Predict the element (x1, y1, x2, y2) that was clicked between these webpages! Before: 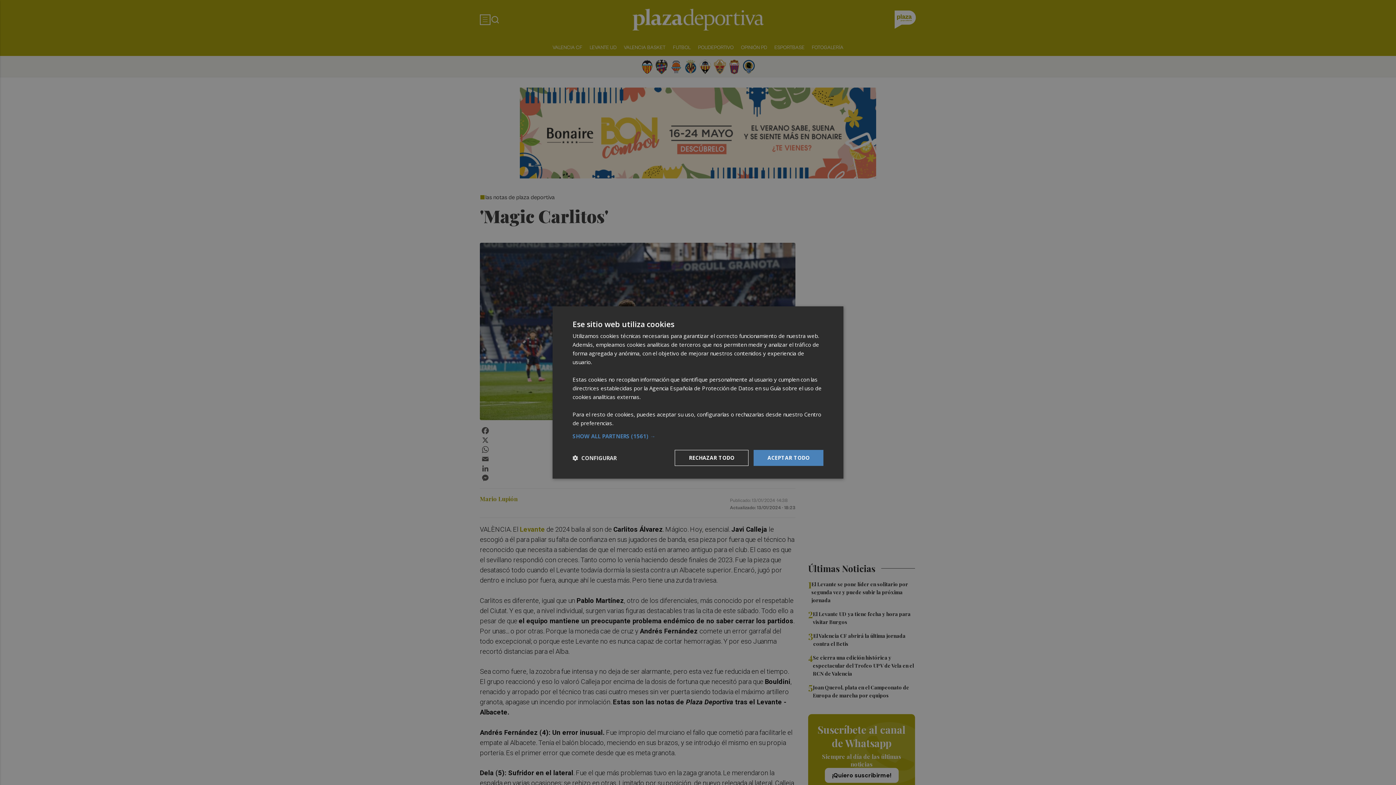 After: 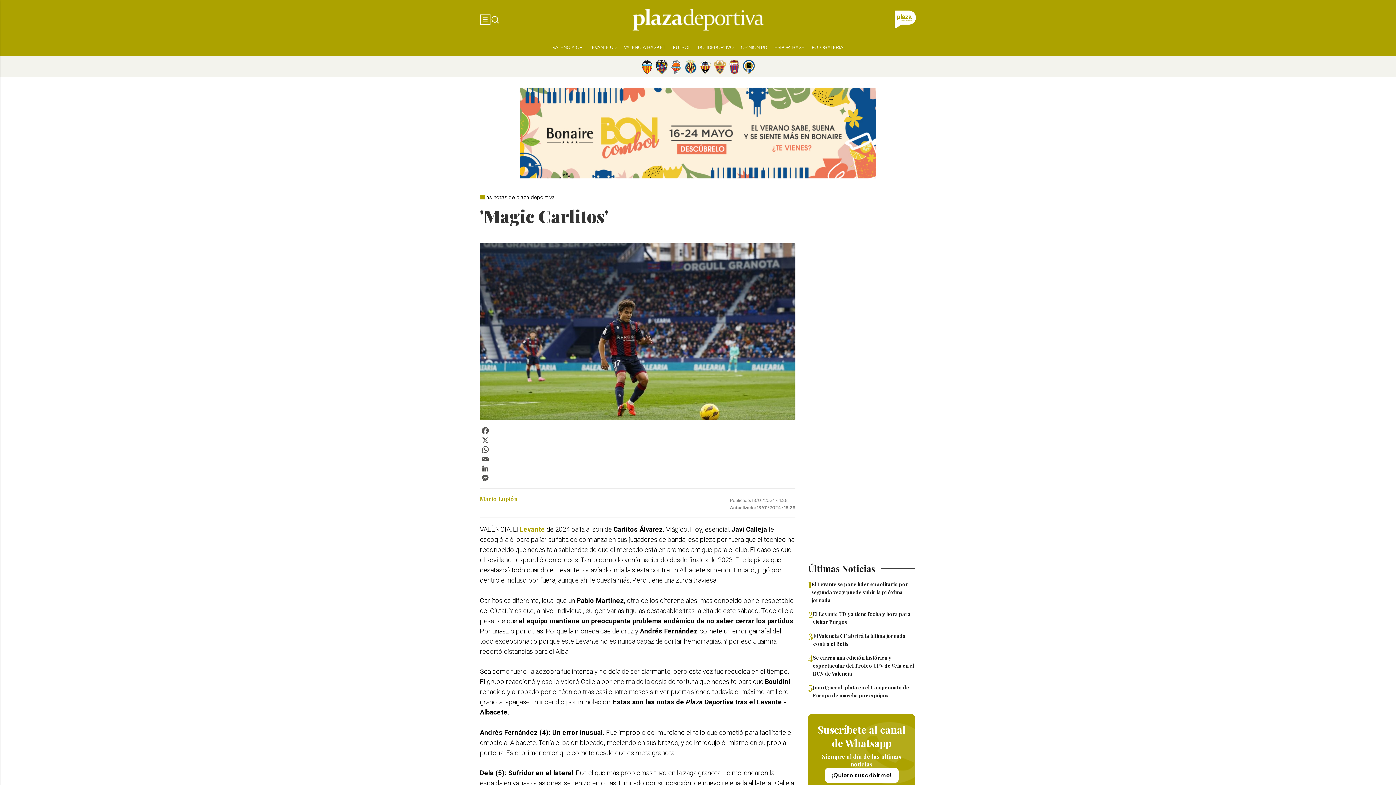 Action: bbox: (753, 450, 823, 466) label: ACEPTAR TODO